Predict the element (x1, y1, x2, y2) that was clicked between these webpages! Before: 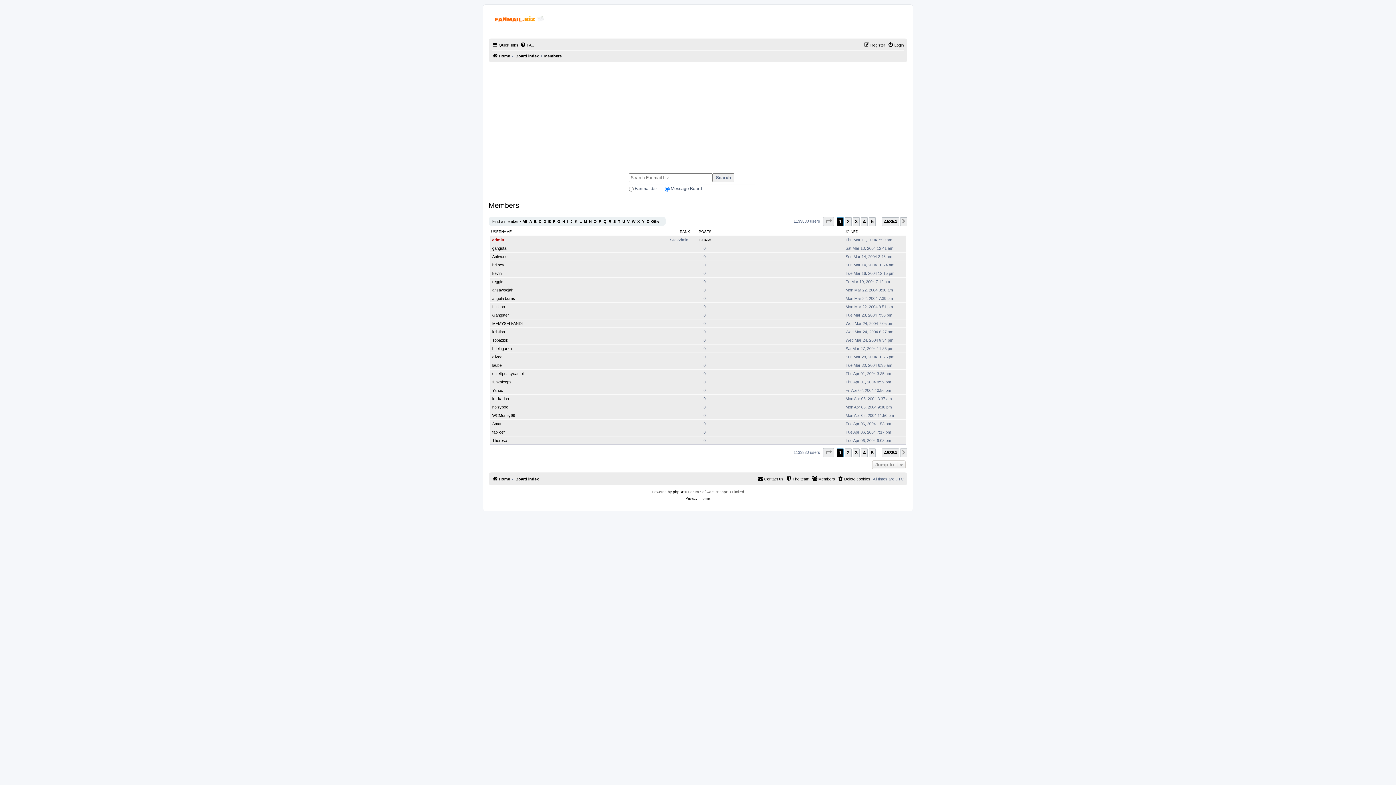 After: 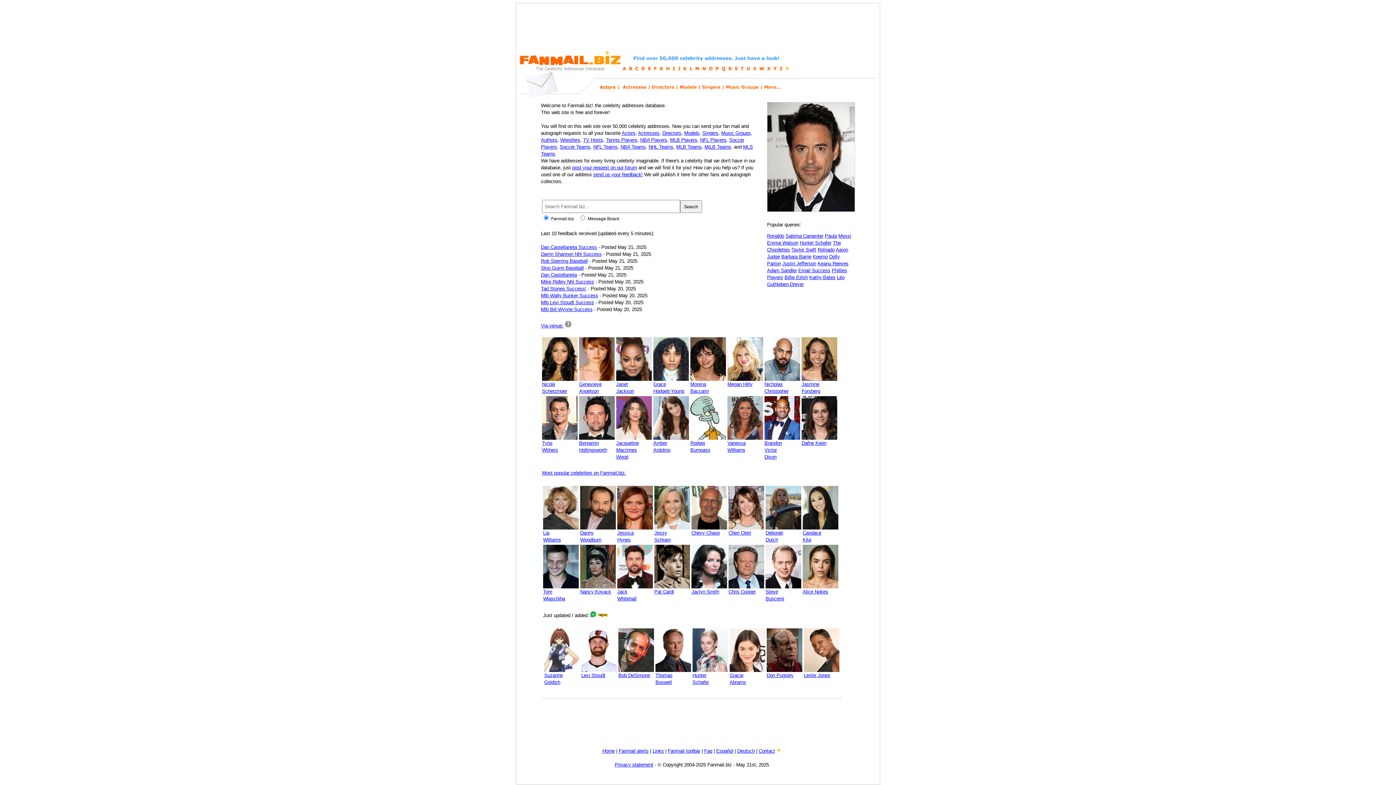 Action: bbox: (490, 12, 553, 35)